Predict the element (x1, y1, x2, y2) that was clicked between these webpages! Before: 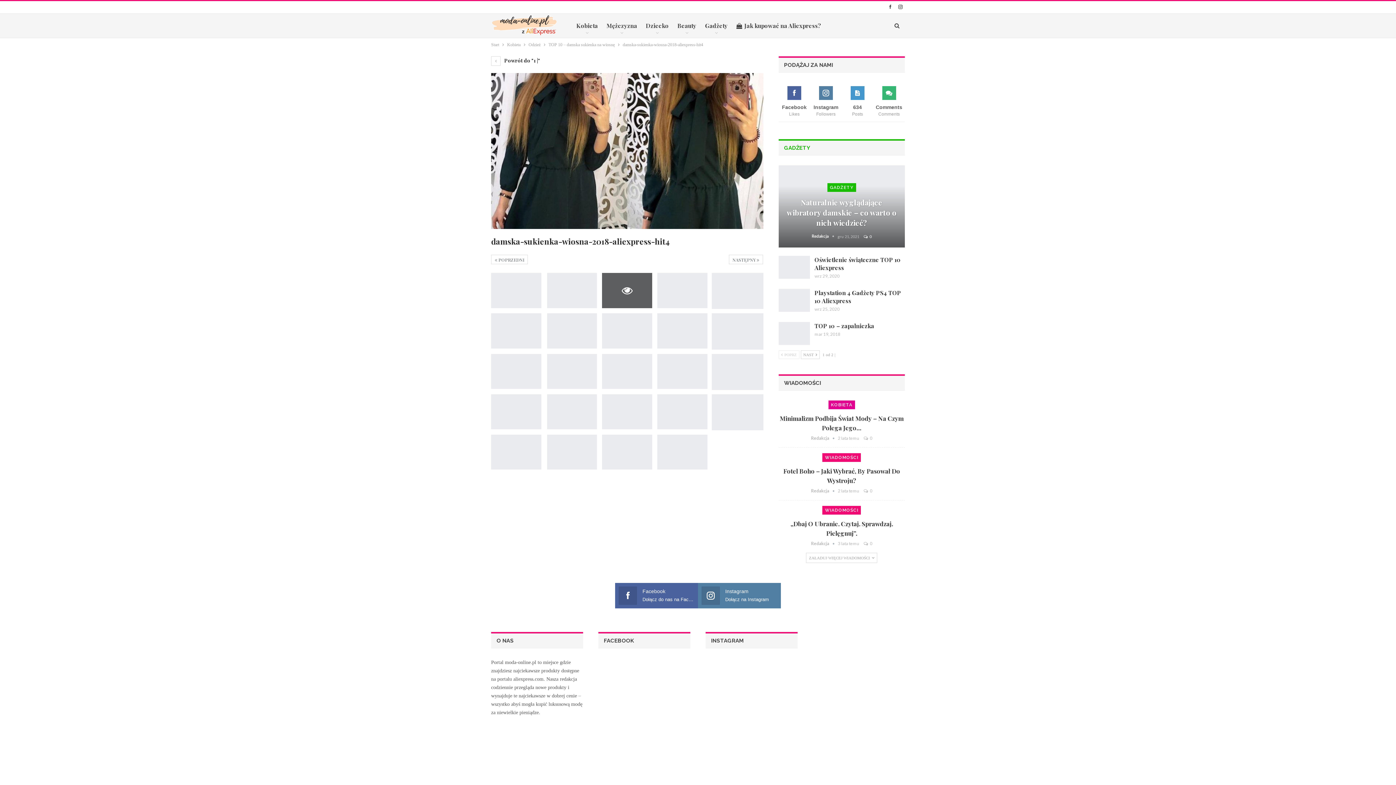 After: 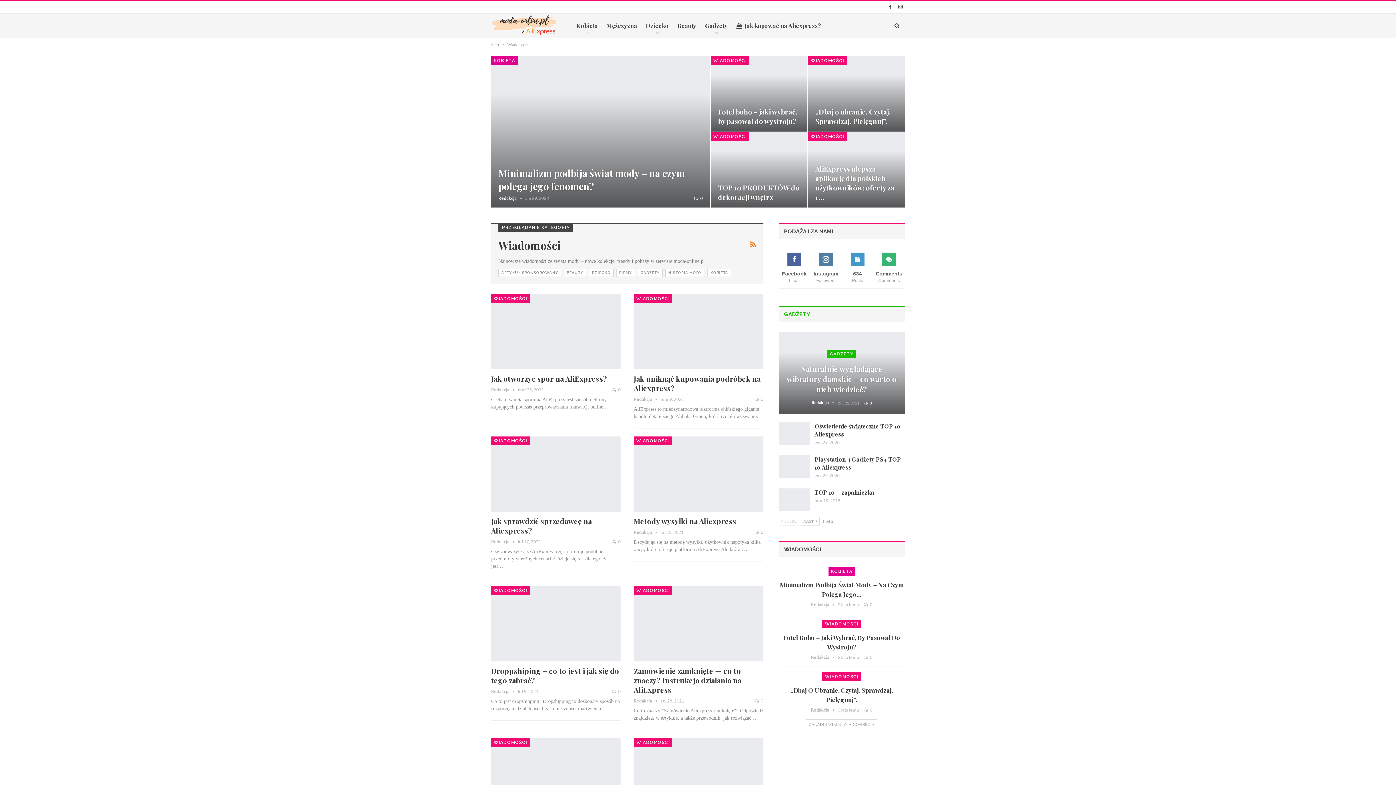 Action: label: WIADOMOŚCI bbox: (822, 506, 861, 515)